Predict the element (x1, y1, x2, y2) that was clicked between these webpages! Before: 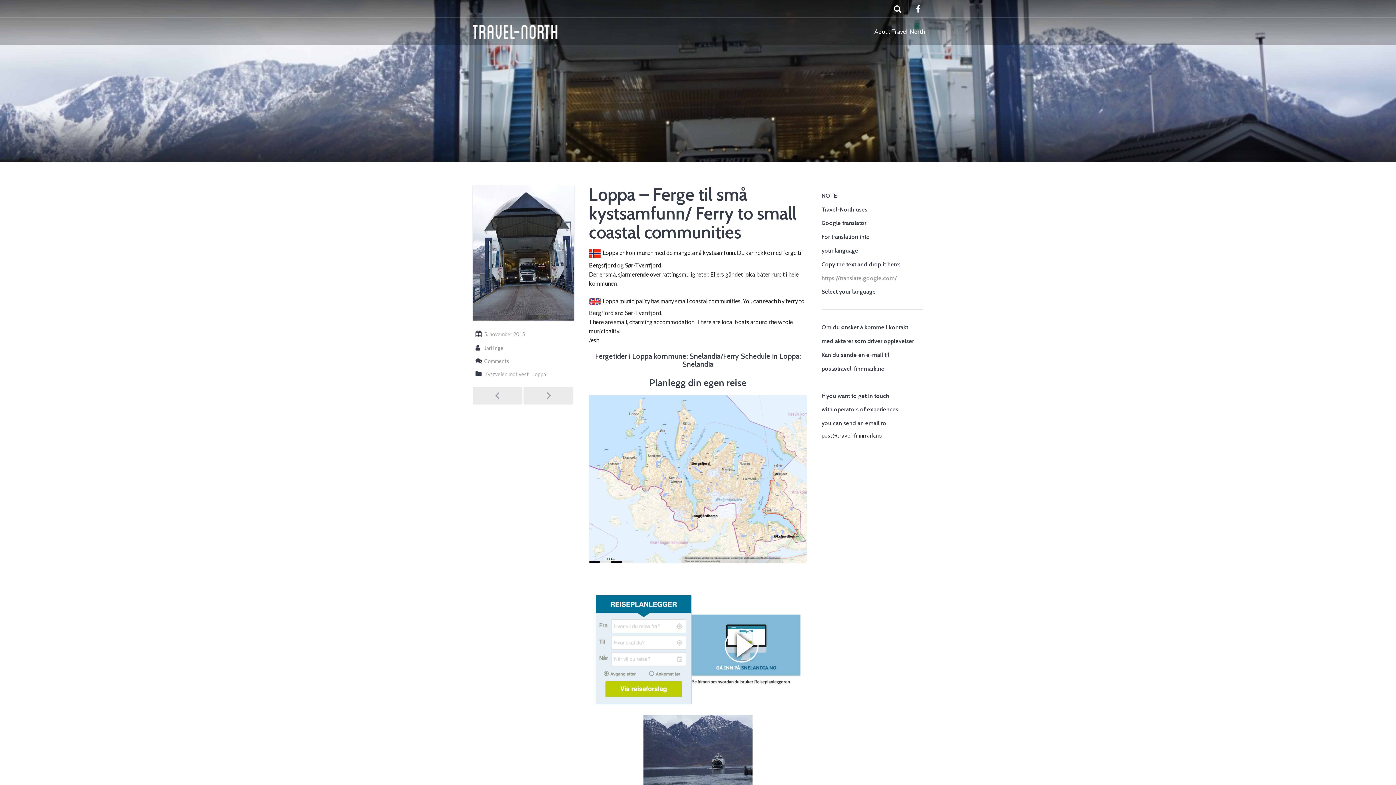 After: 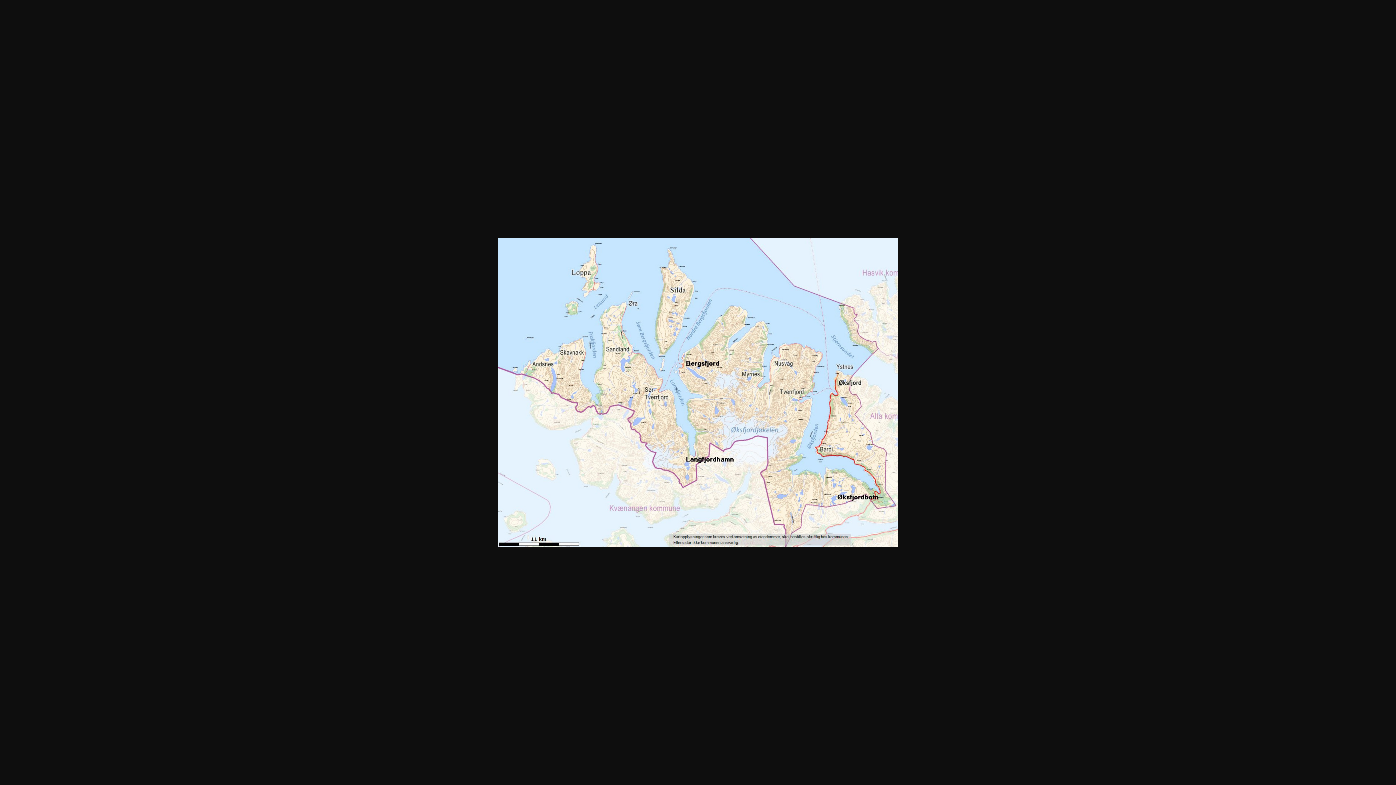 Action: bbox: (589, 475, 807, 482)